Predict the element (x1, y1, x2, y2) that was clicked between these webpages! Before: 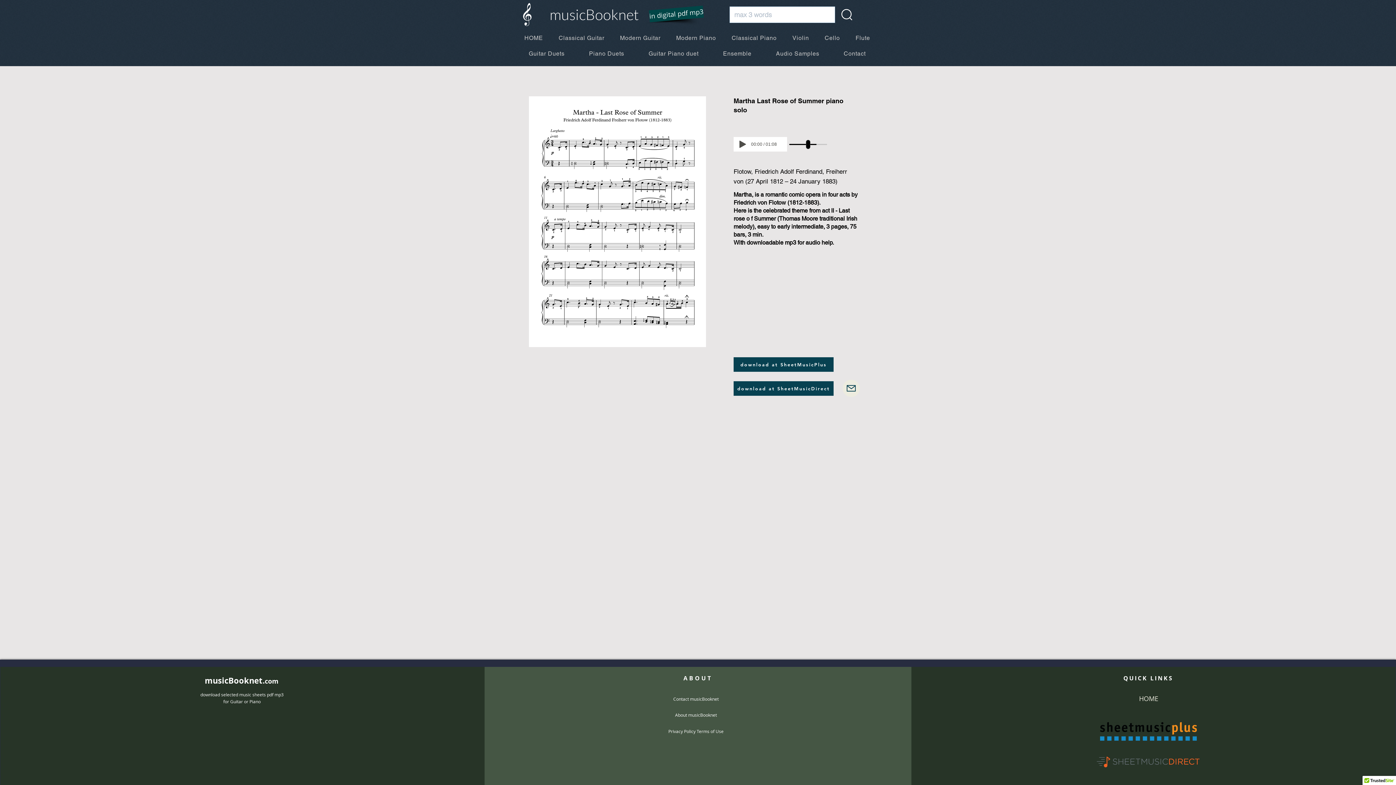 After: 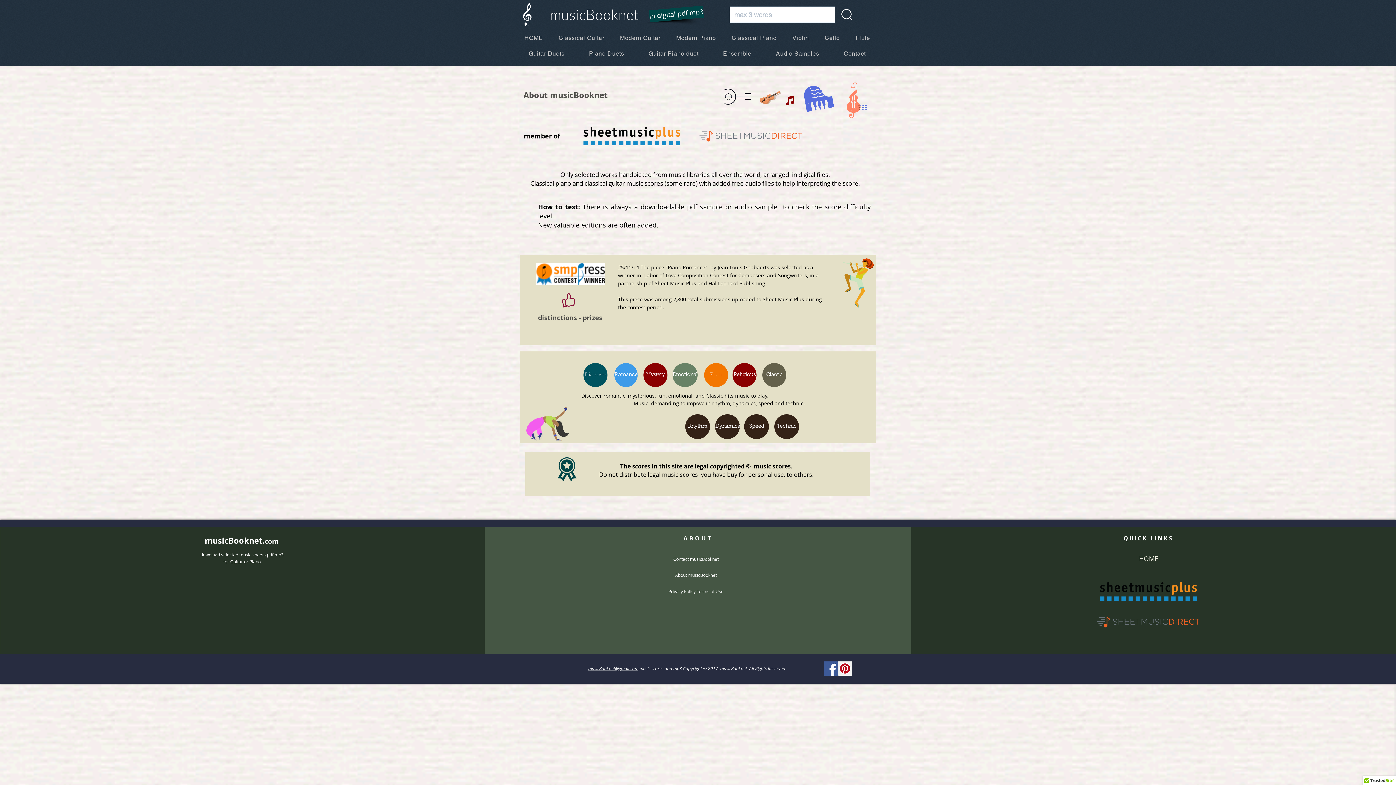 Action: bbox: (654, 708, 737, 722) label: About musicBooknet